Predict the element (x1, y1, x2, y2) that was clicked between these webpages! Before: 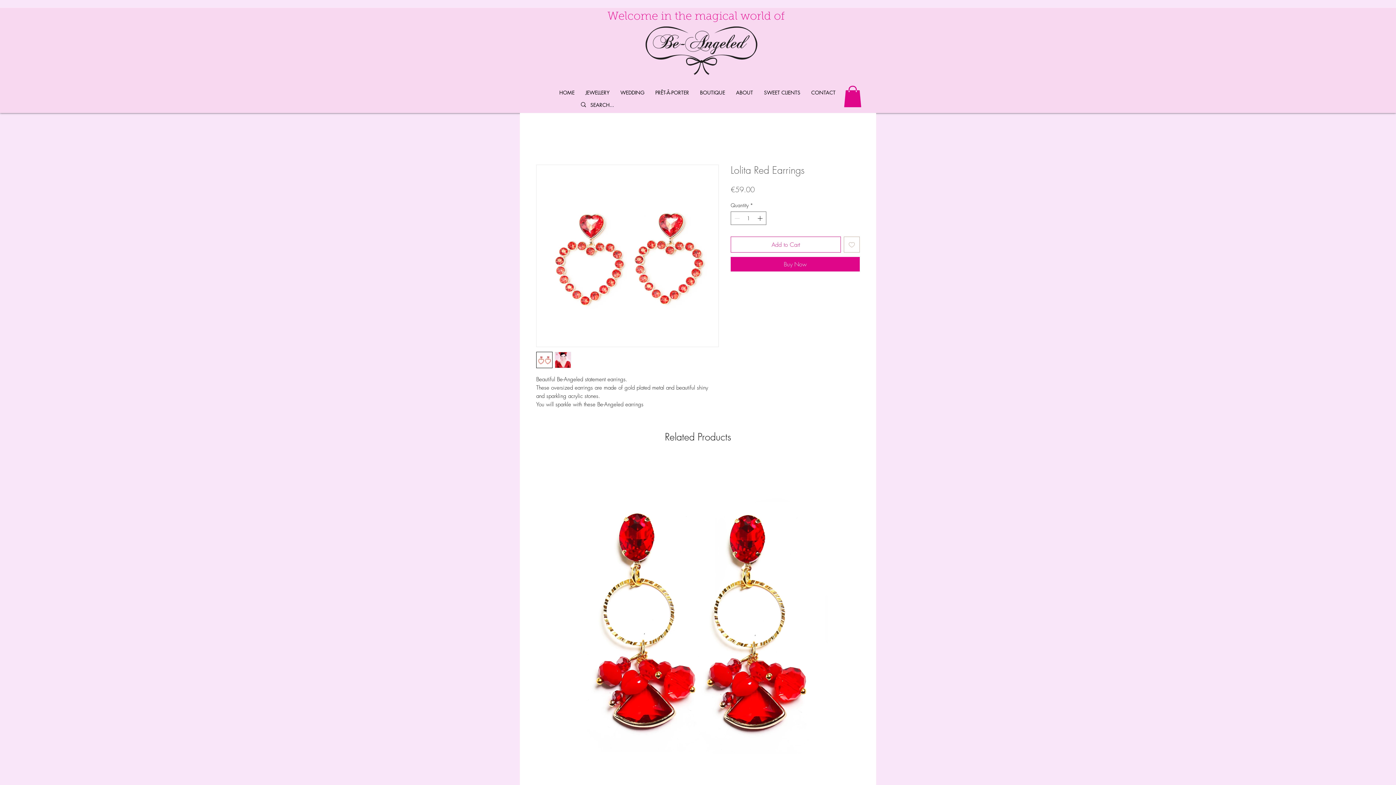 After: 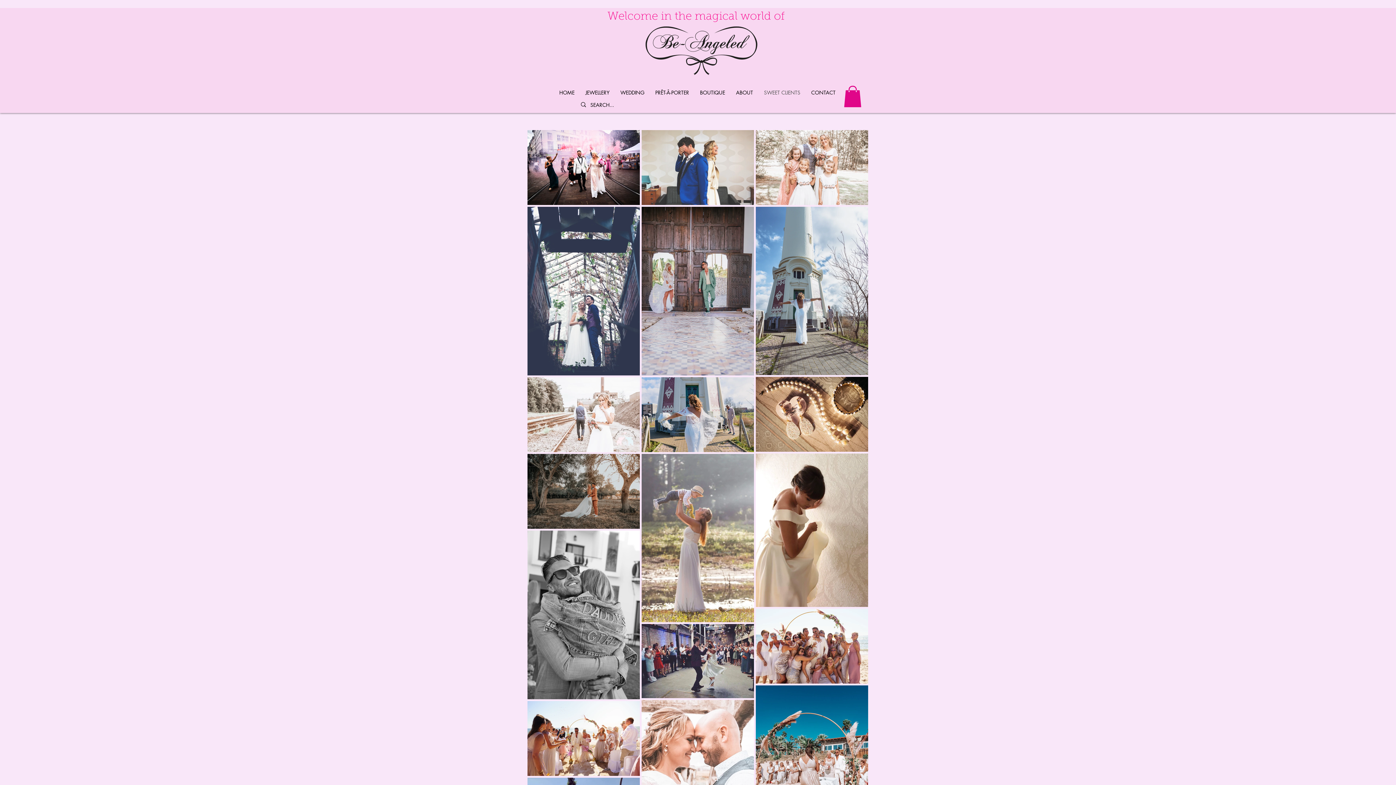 Action: bbox: (758, 87, 806, 97) label: SWEET CLIENTS